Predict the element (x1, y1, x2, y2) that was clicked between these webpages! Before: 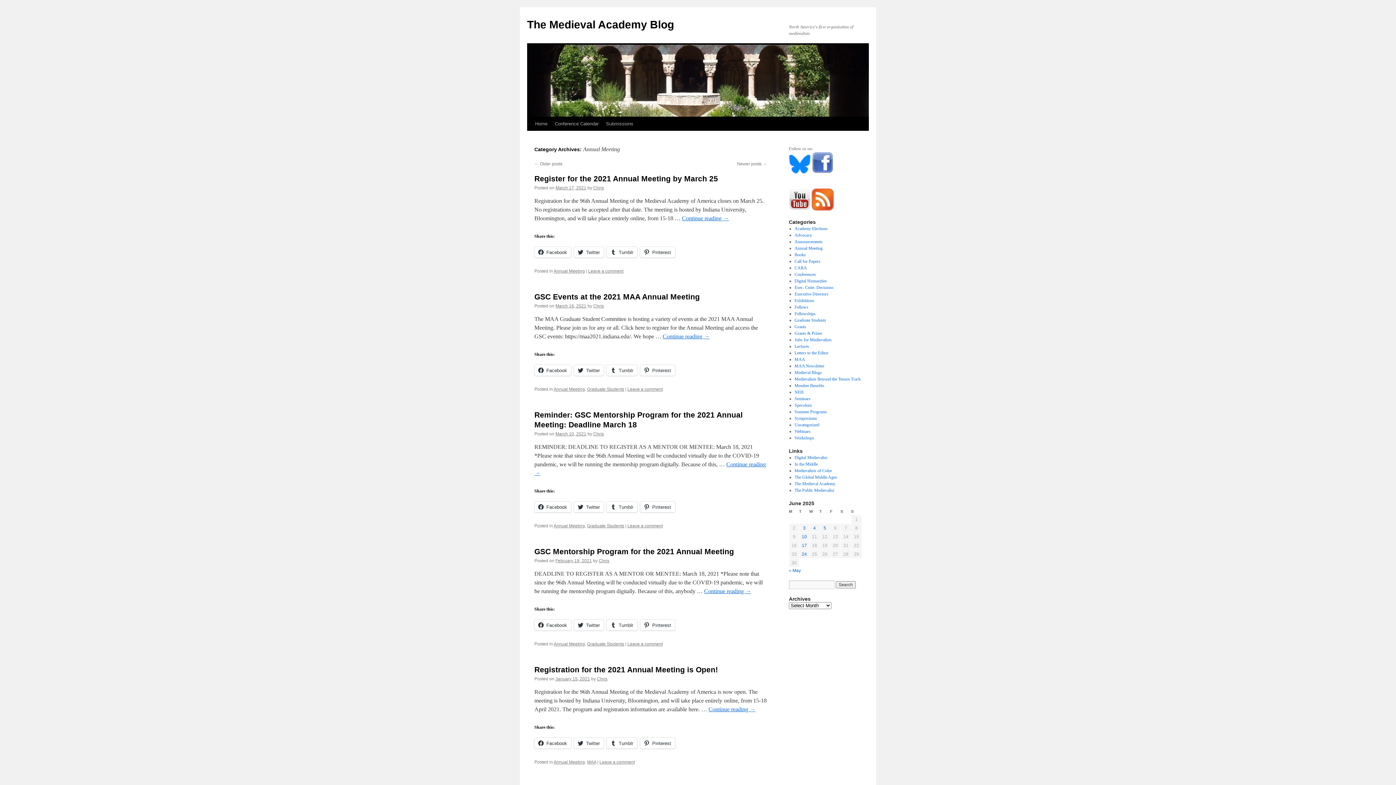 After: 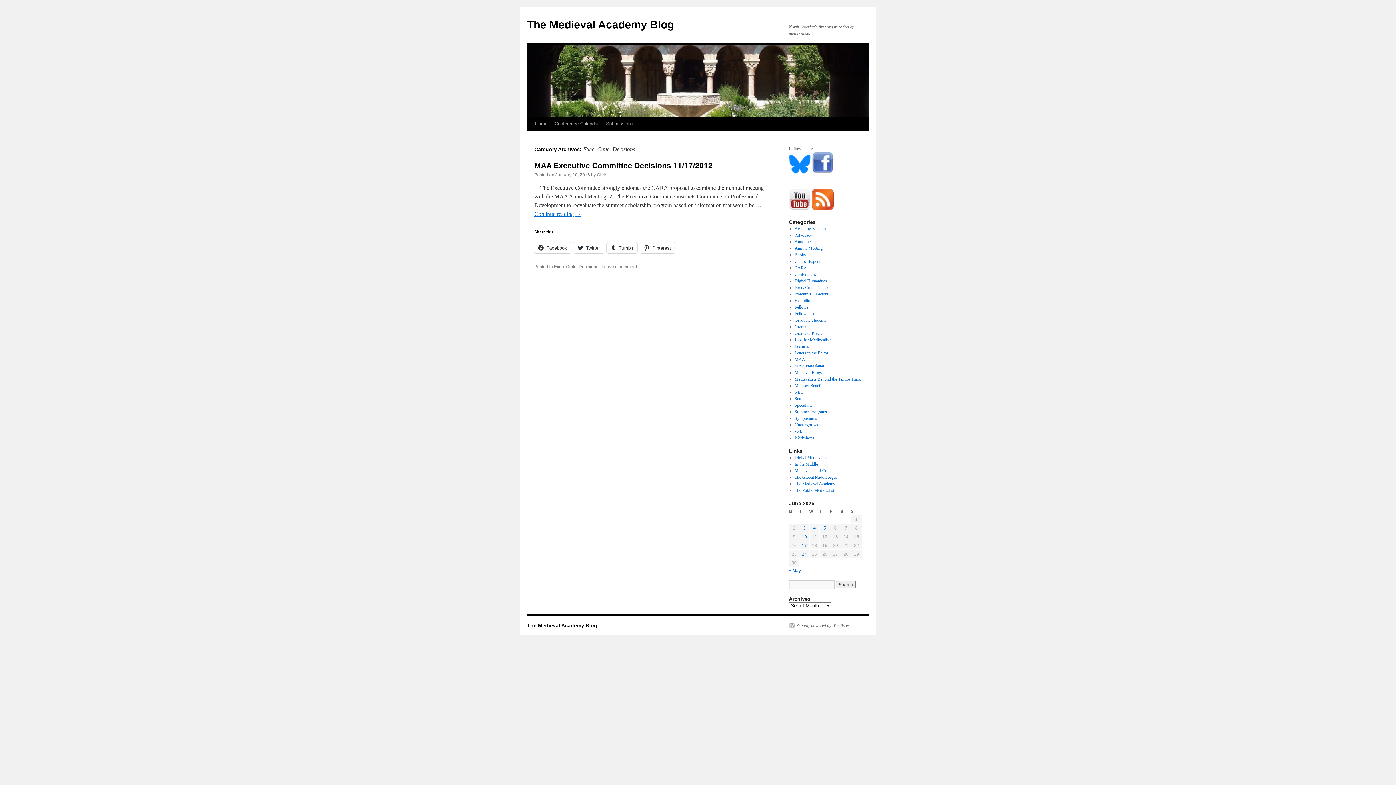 Action: bbox: (794, 285, 833, 290) label: Exec. Cmte. Decisions